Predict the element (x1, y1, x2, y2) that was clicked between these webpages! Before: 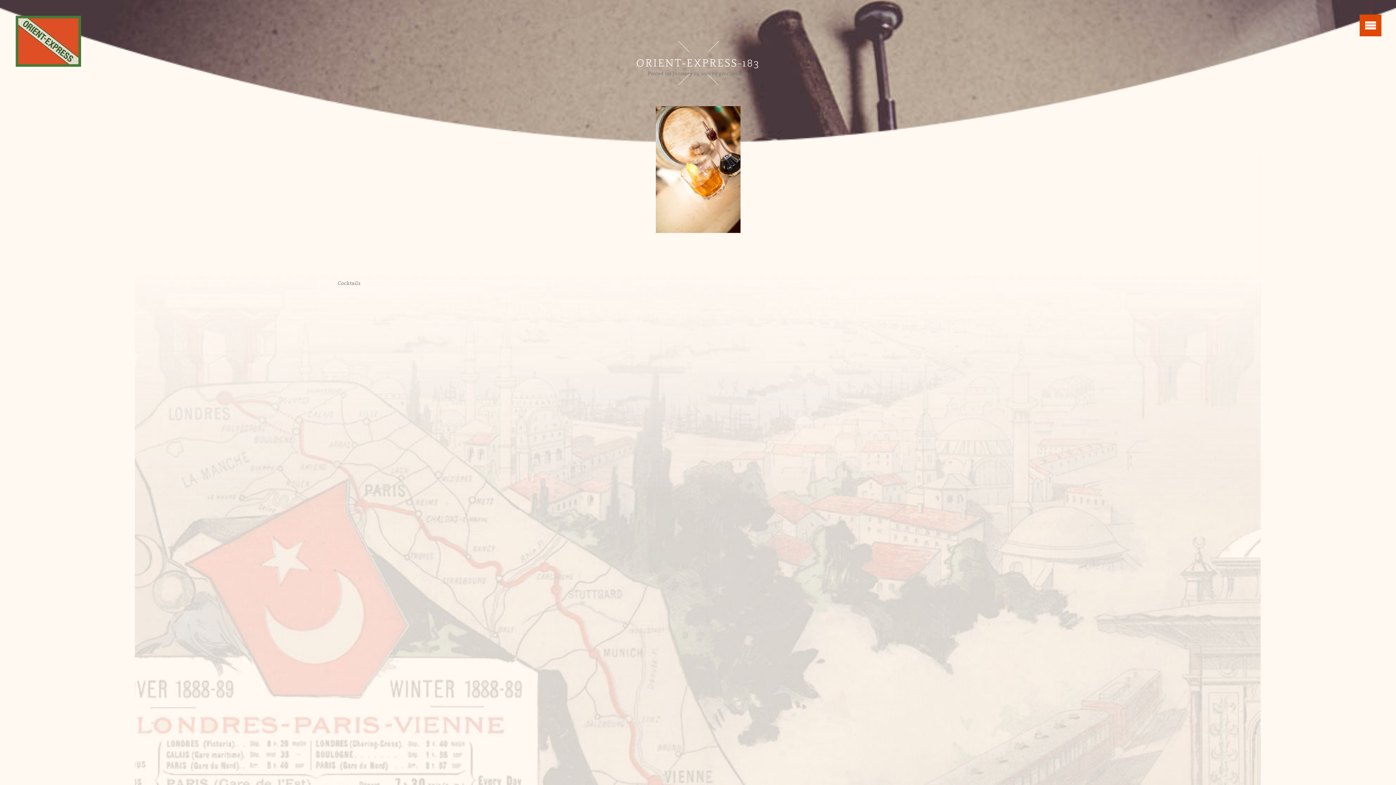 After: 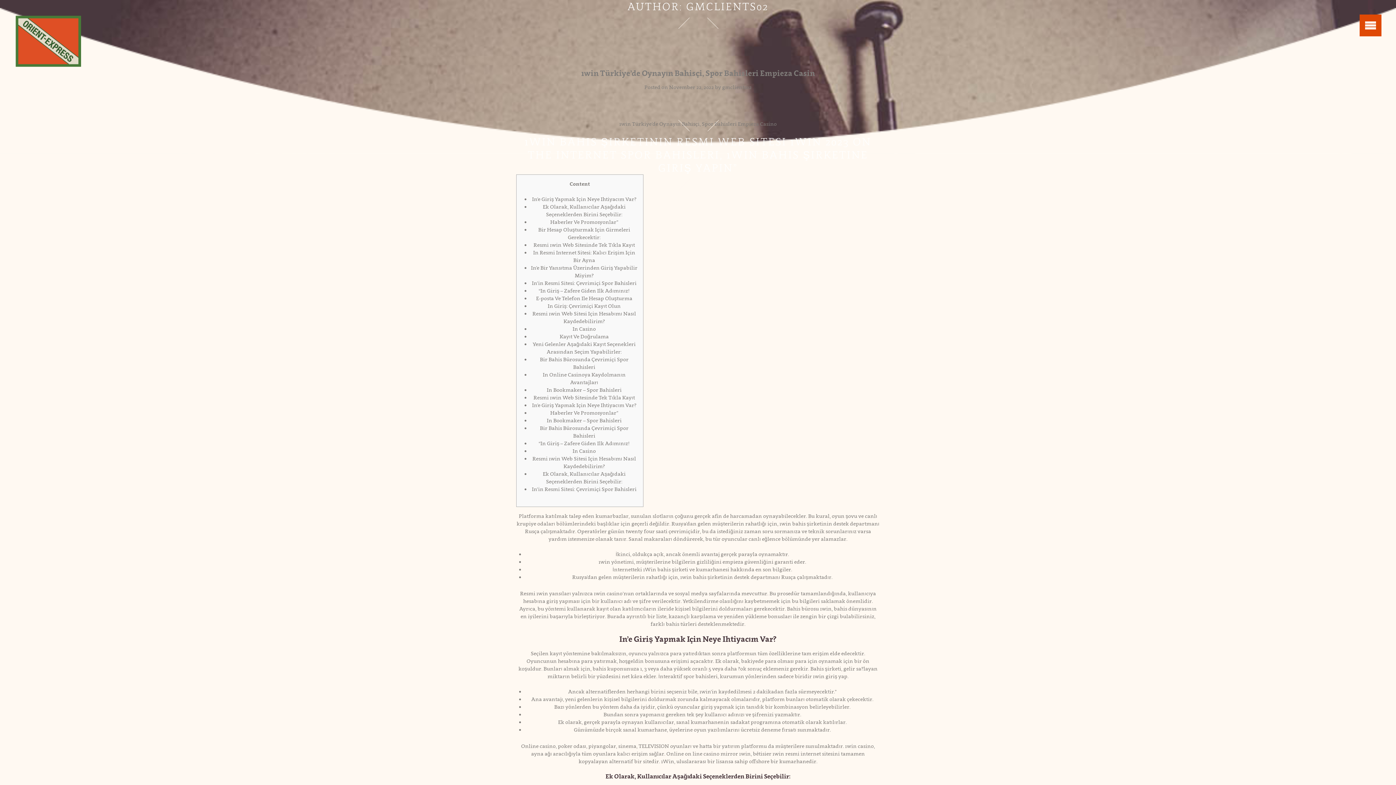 Action: label: gmclients02 bbox: (718, 70, 748, 76)